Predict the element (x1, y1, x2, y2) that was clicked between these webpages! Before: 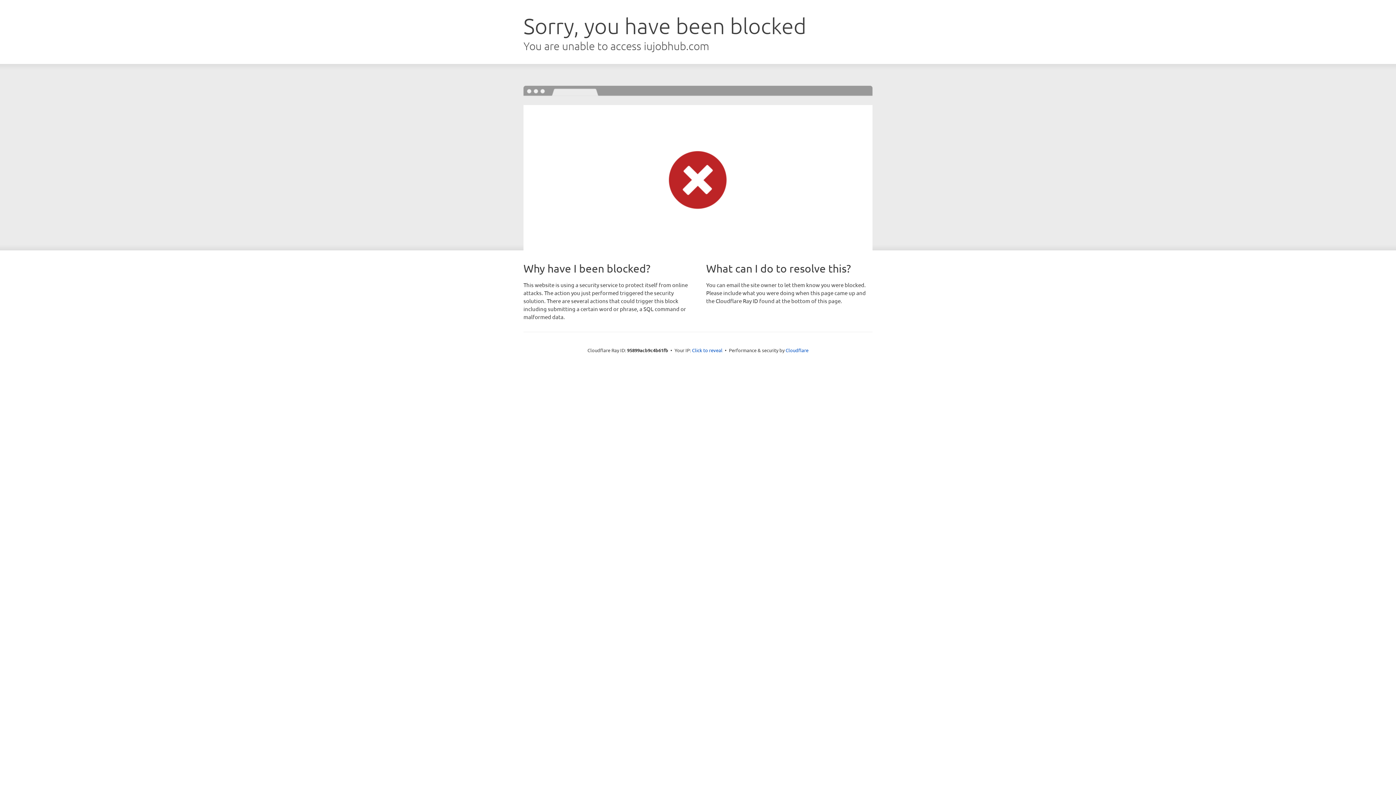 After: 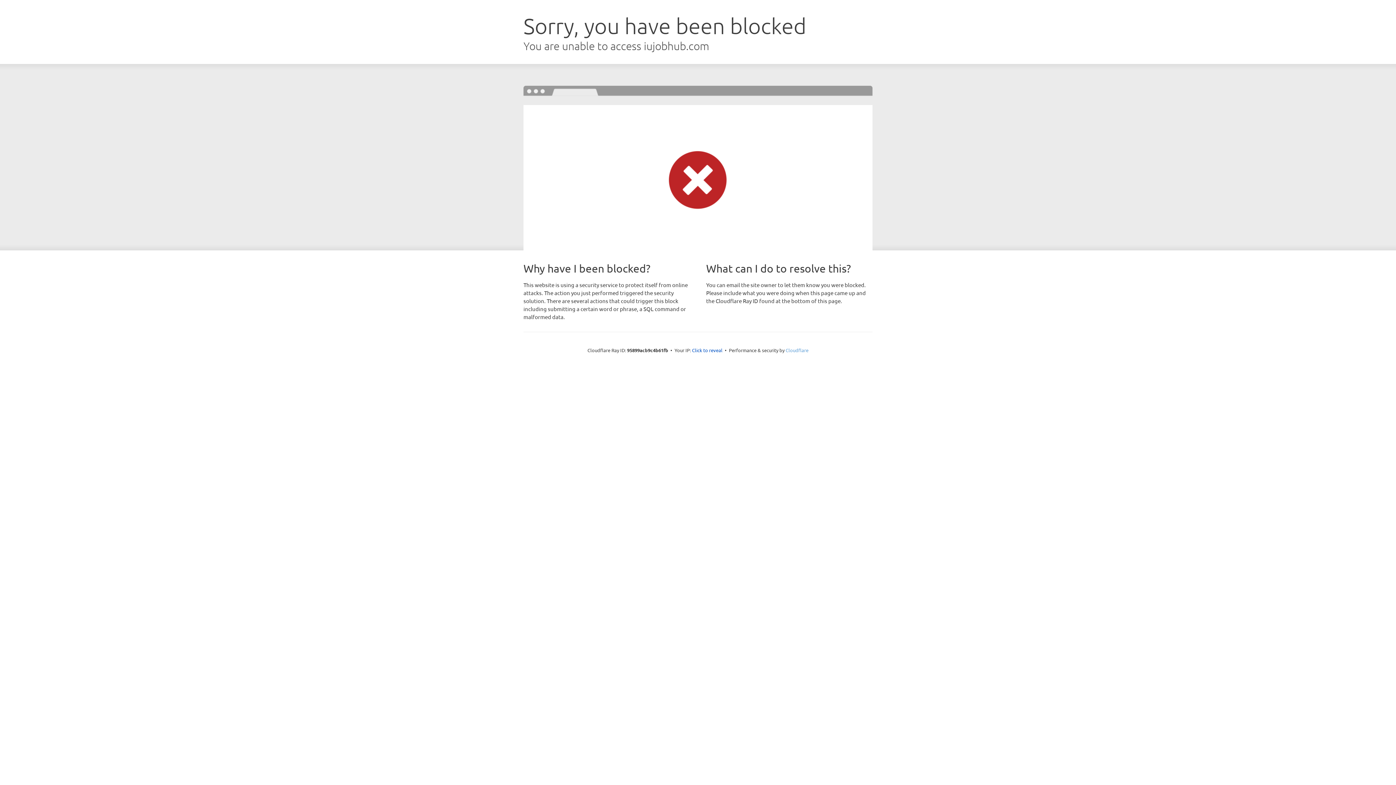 Action: label: Cloudflare bbox: (785, 347, 808, 353)